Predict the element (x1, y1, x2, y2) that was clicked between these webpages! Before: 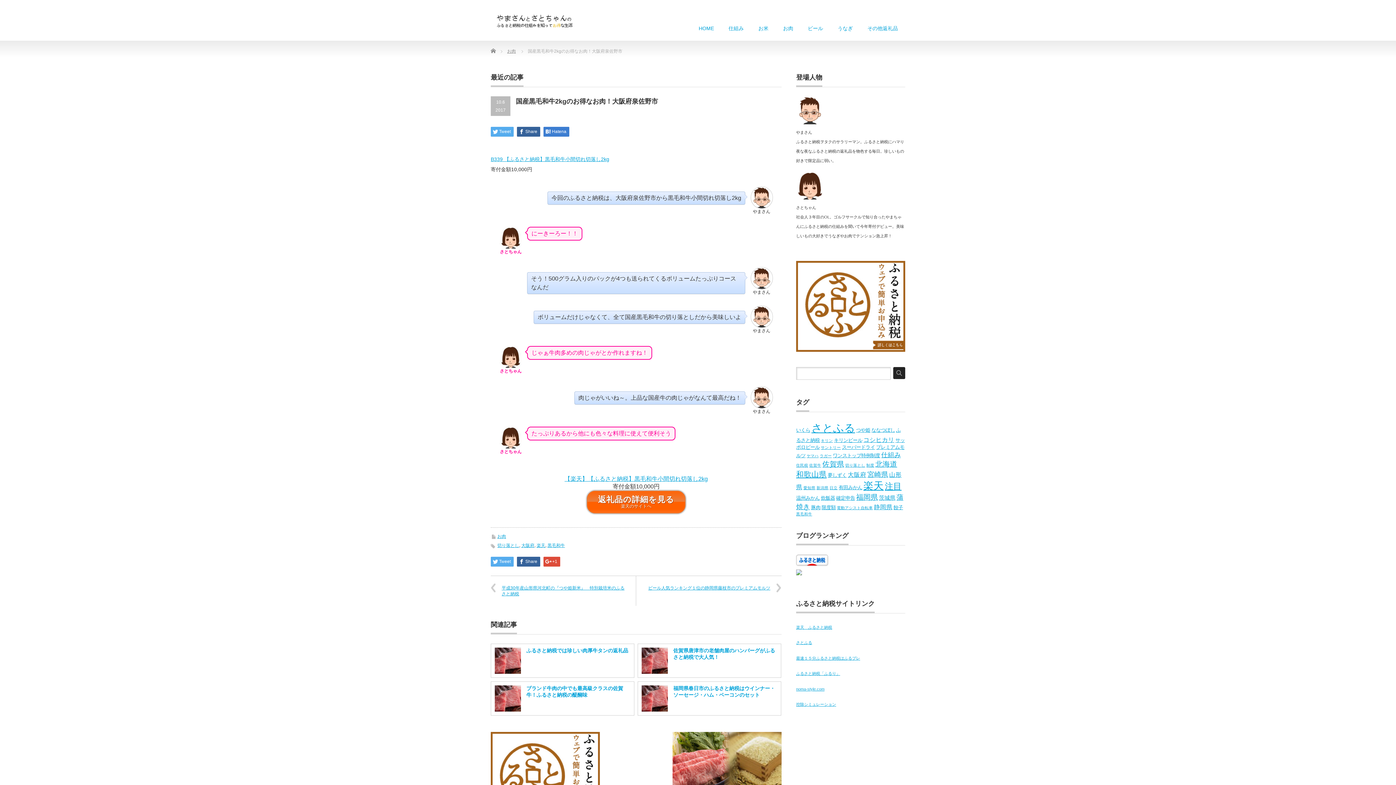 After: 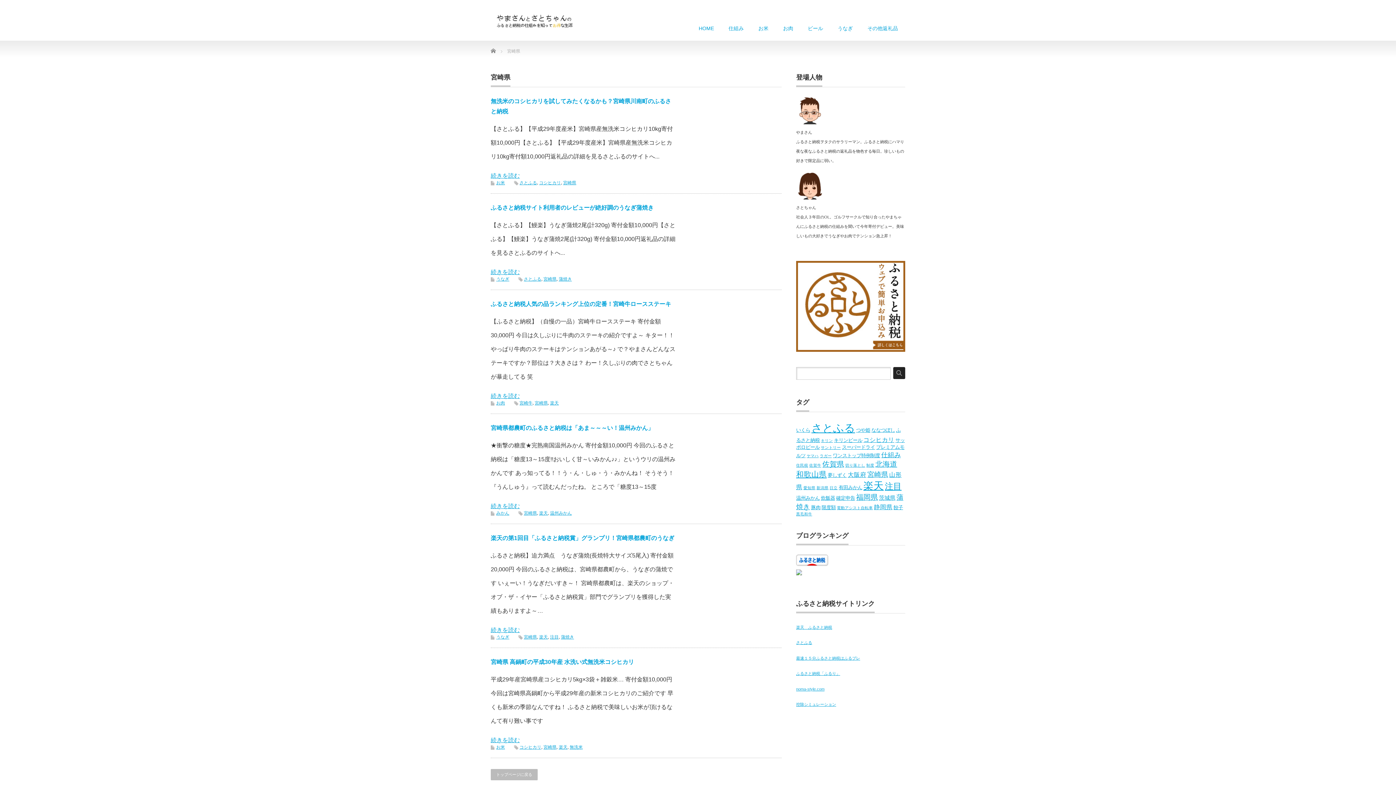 Action: bbox: (867, 470, 888, 478) label: 宮崎県 (6個の項目)